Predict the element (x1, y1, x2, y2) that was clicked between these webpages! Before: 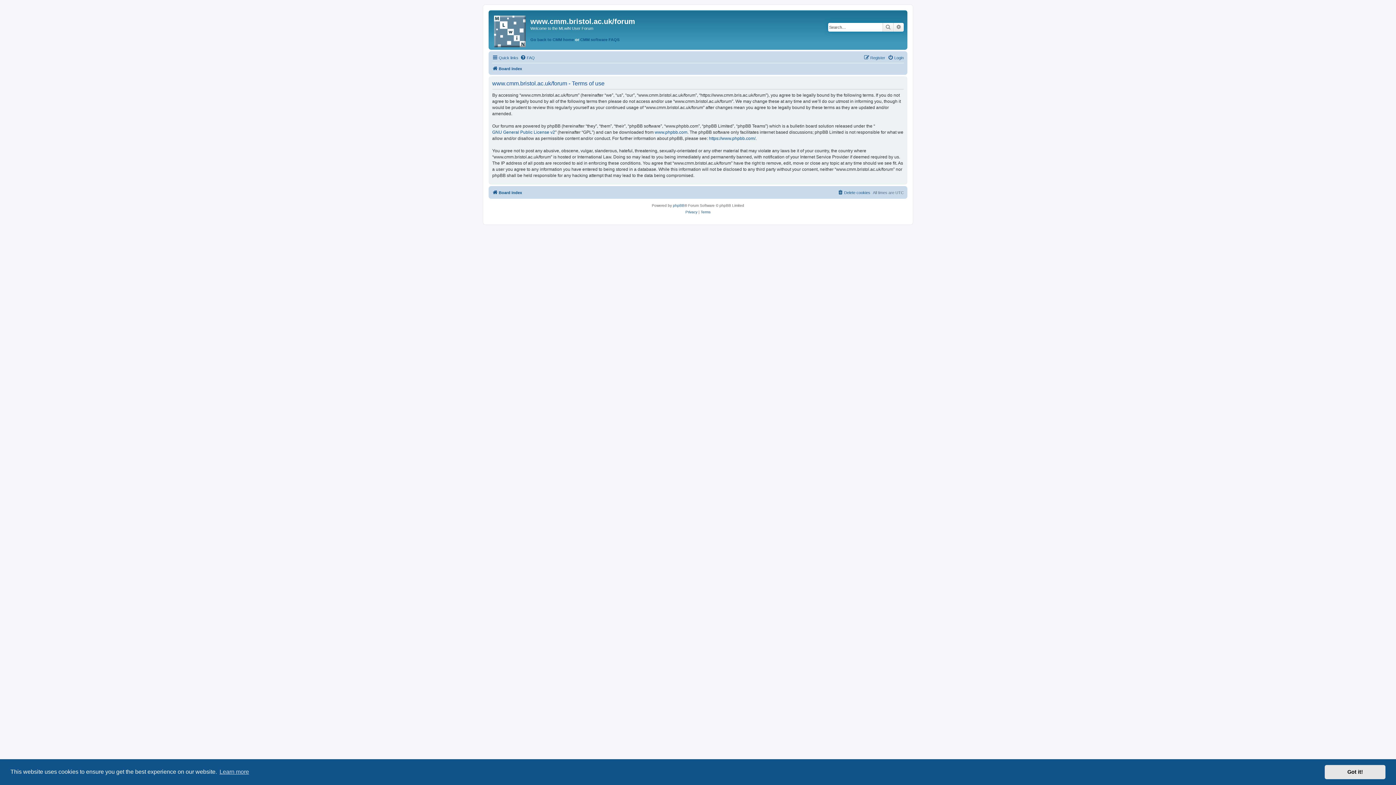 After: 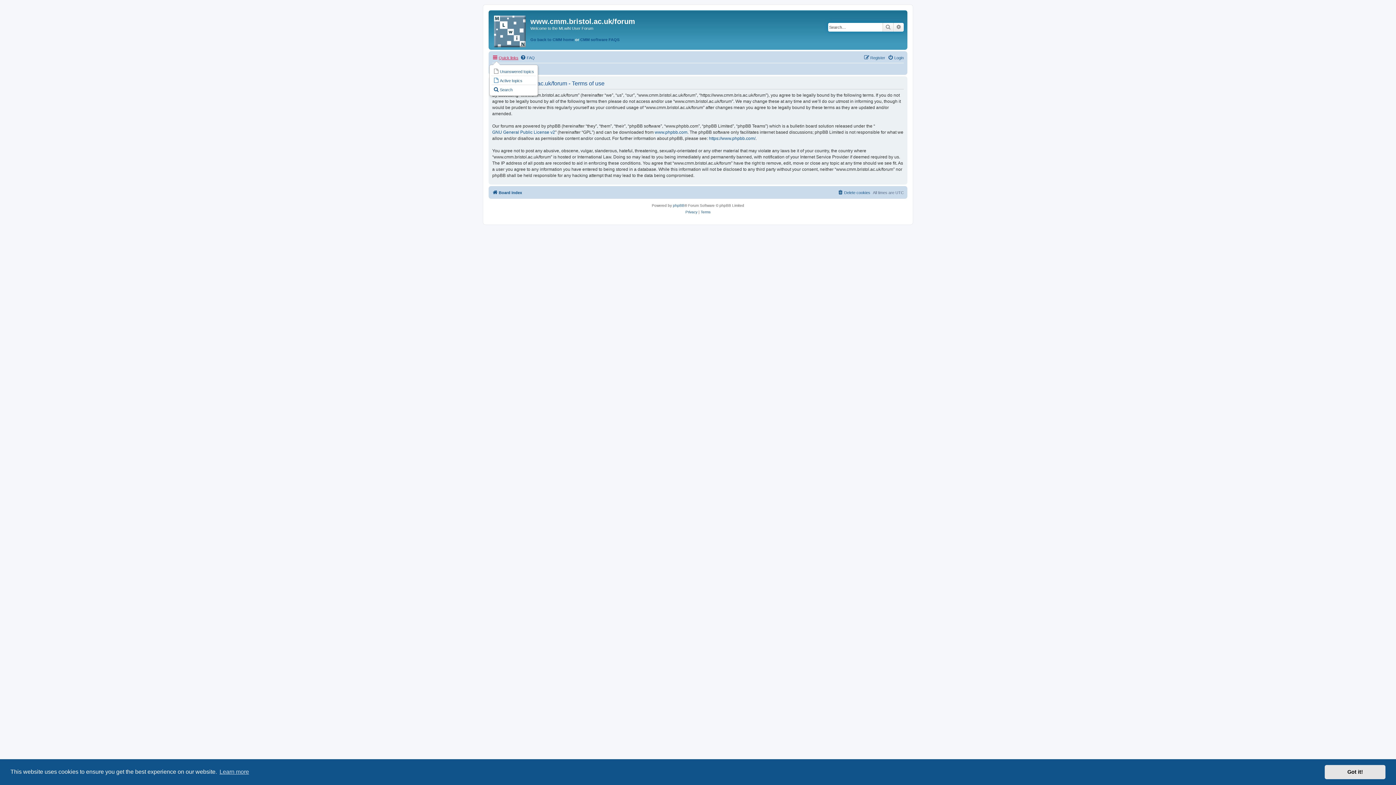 Action: label: Quick links bbox: (492, 53, 518, 62)